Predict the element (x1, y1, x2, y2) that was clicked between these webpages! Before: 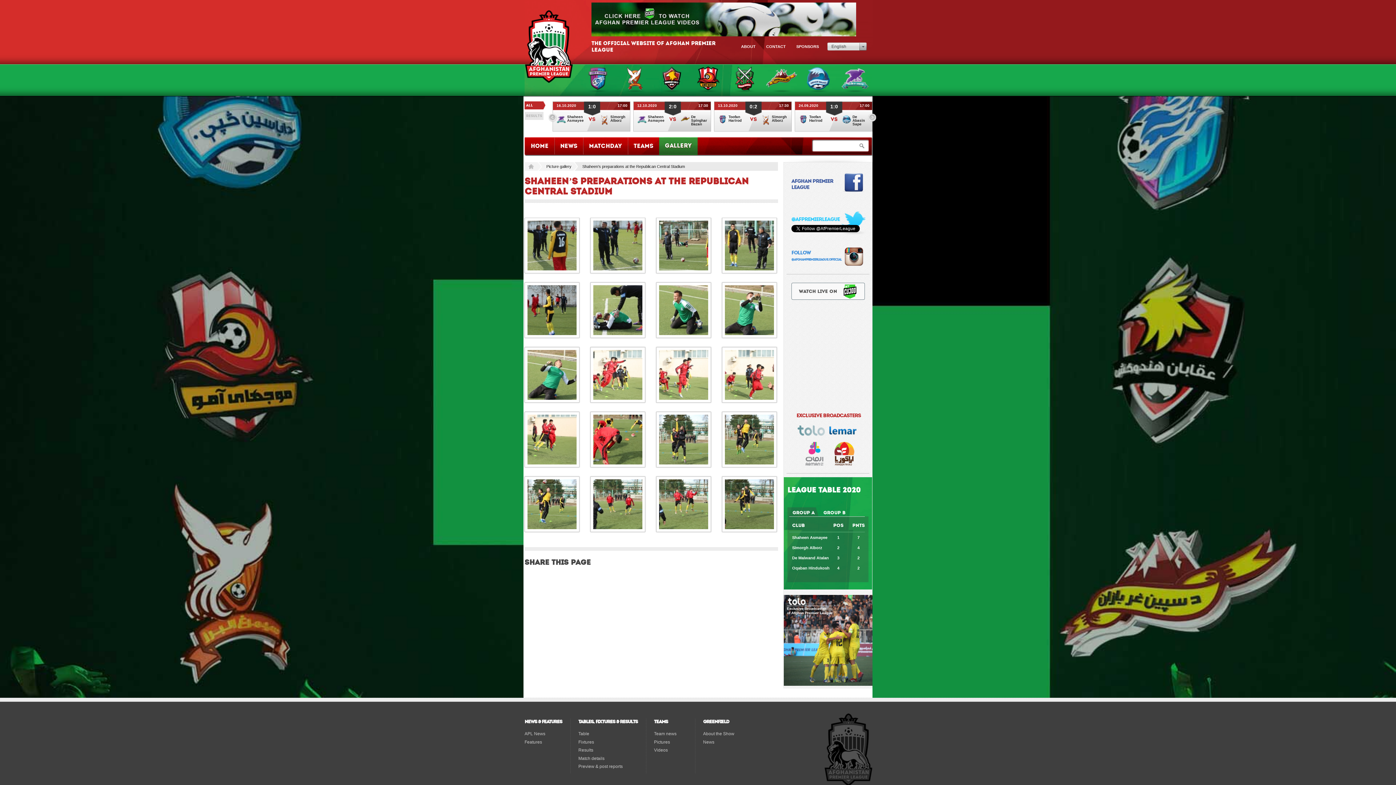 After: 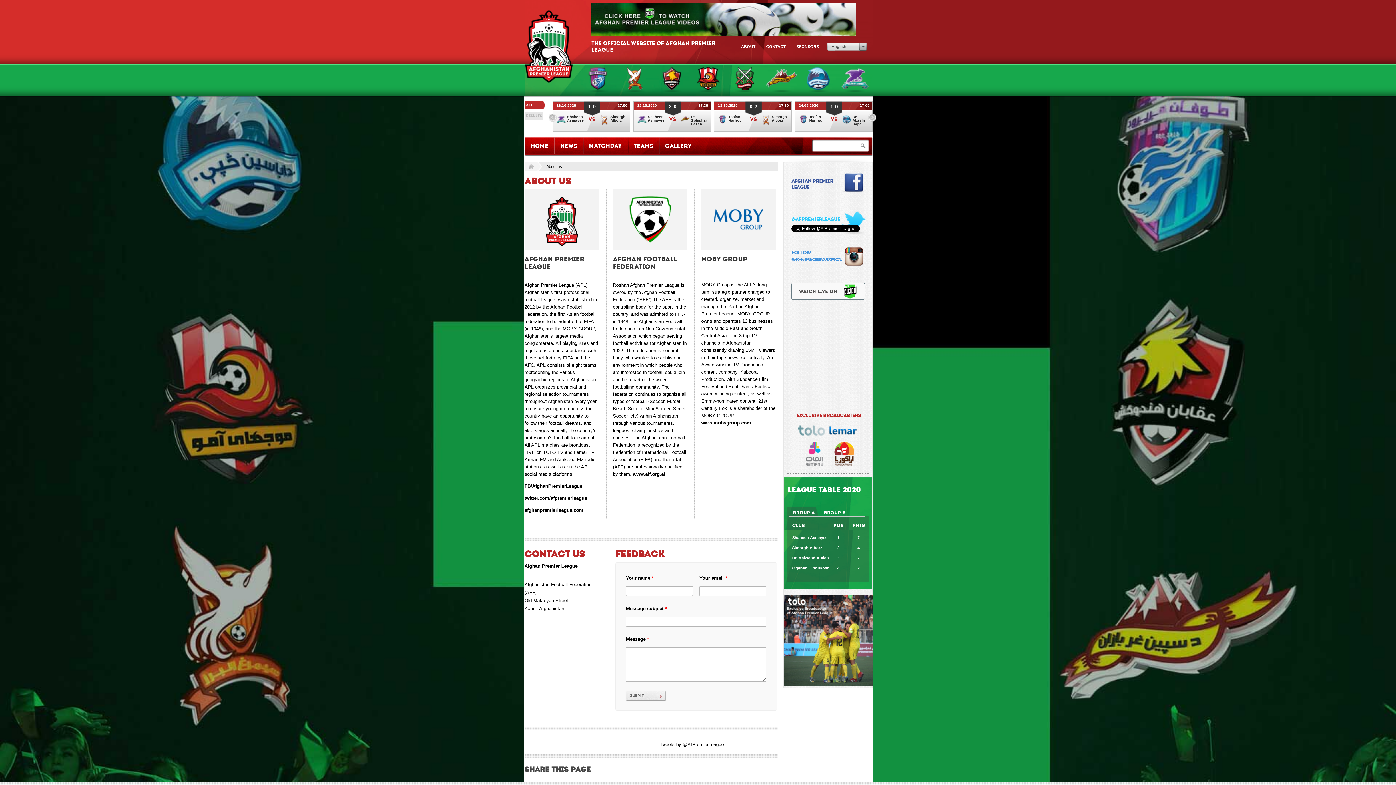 Action: bbox: (741, 44, 755, 48) label: ABOUT